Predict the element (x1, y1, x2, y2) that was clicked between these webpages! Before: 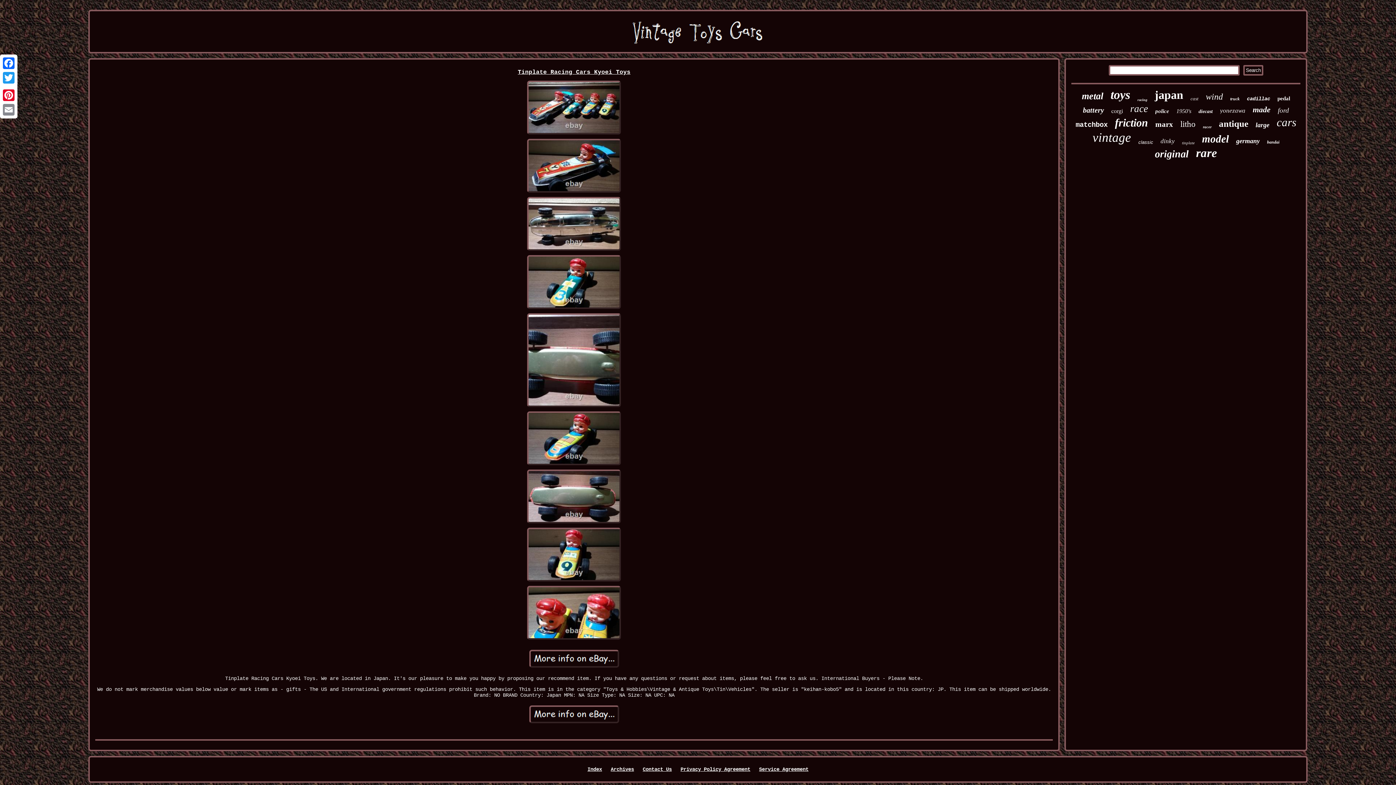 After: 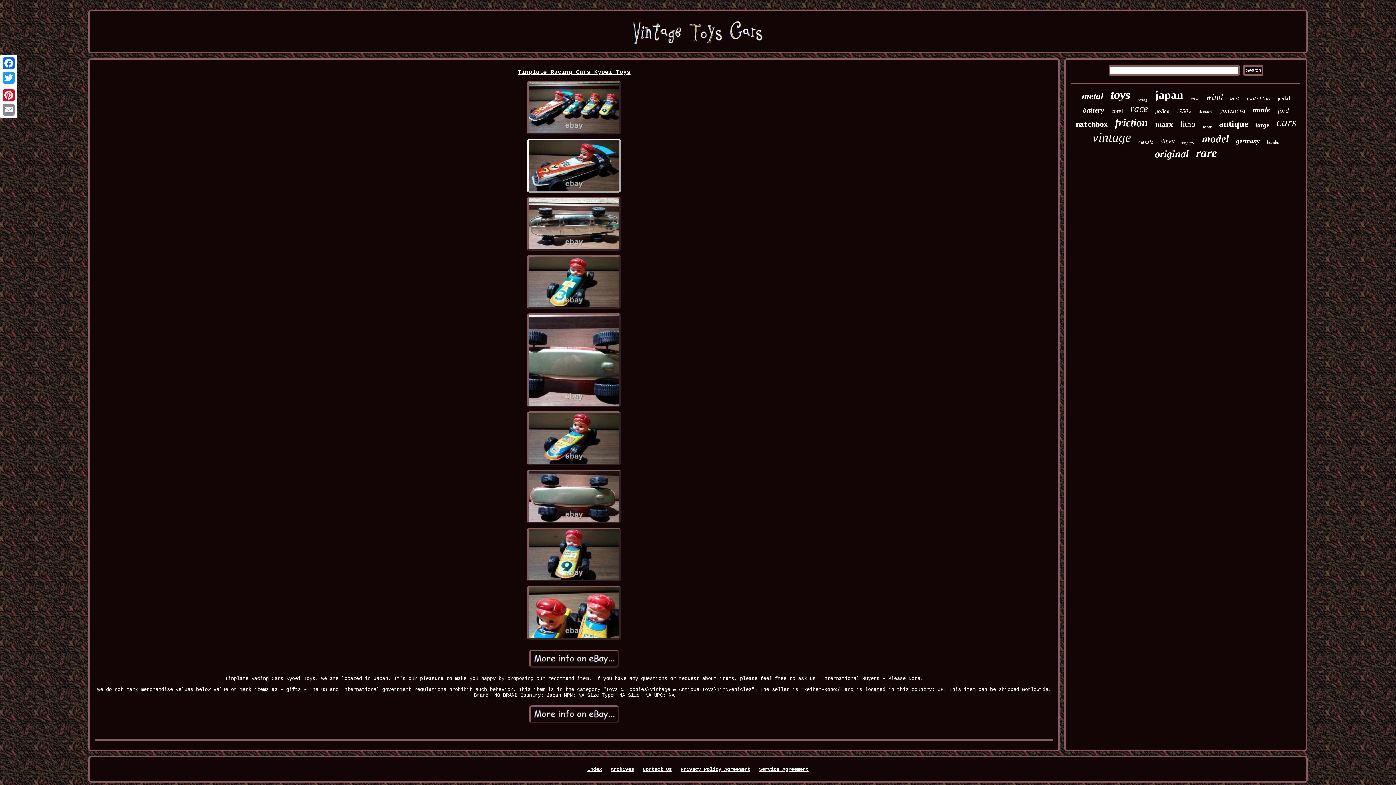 Action: bbox: (525, 189, 622, 195)